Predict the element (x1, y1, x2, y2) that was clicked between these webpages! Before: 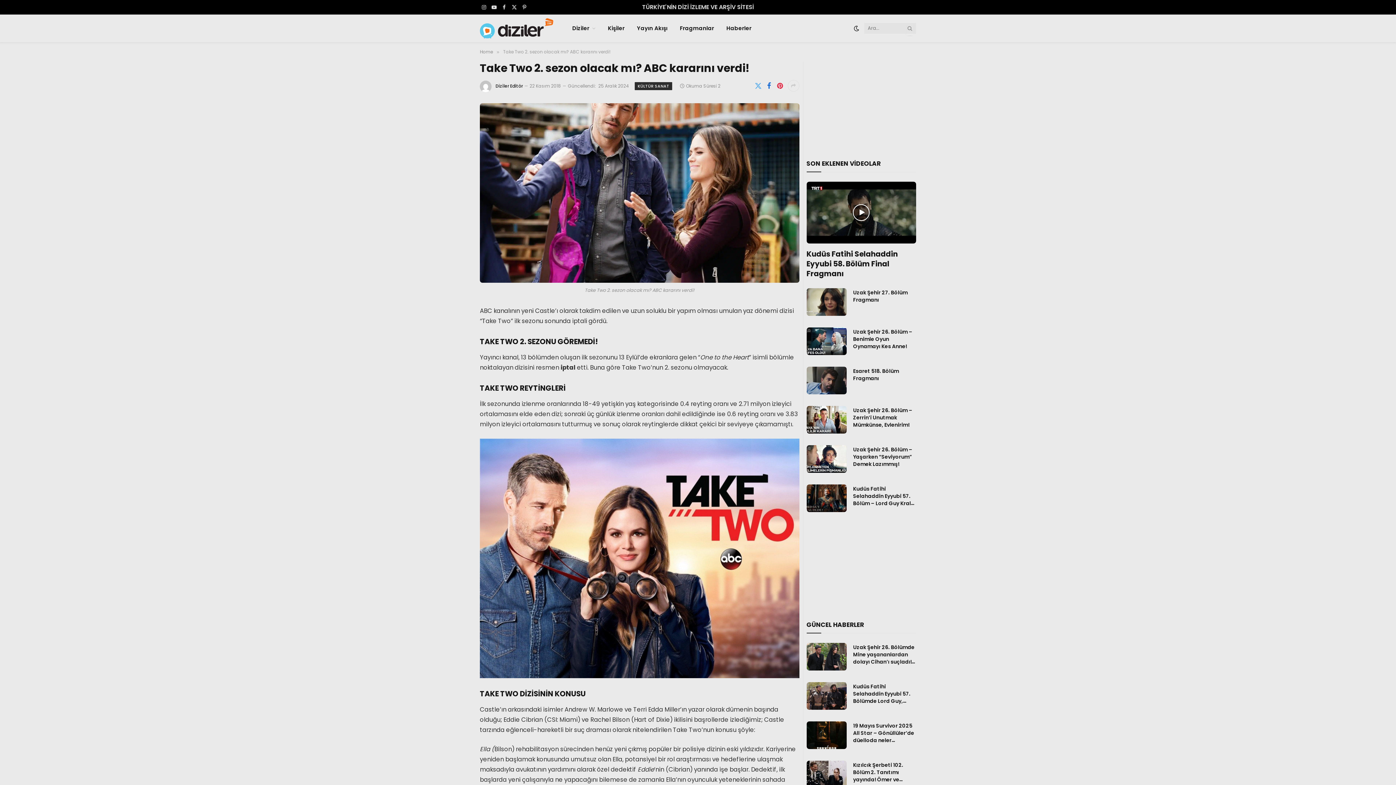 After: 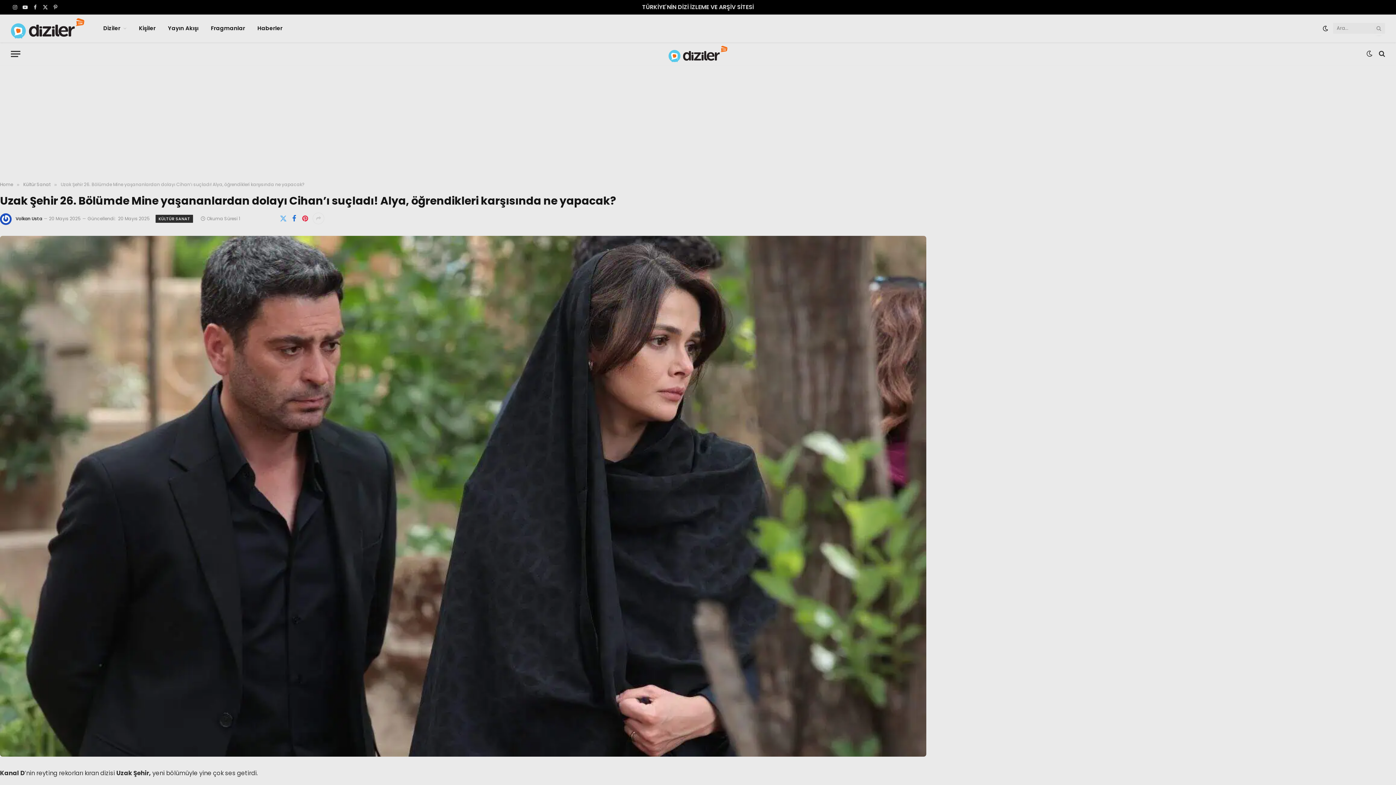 Action: bbox: (806, 643, 846, 670)